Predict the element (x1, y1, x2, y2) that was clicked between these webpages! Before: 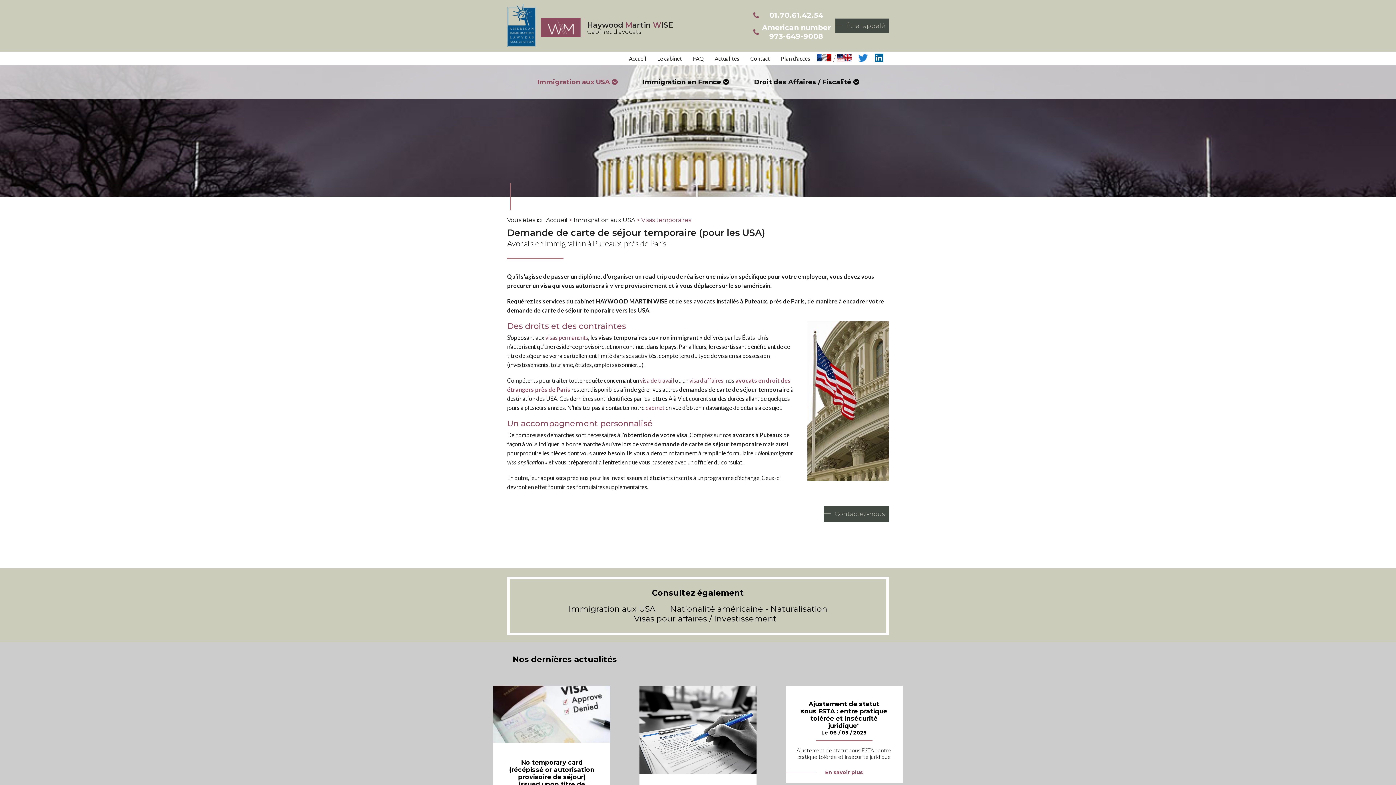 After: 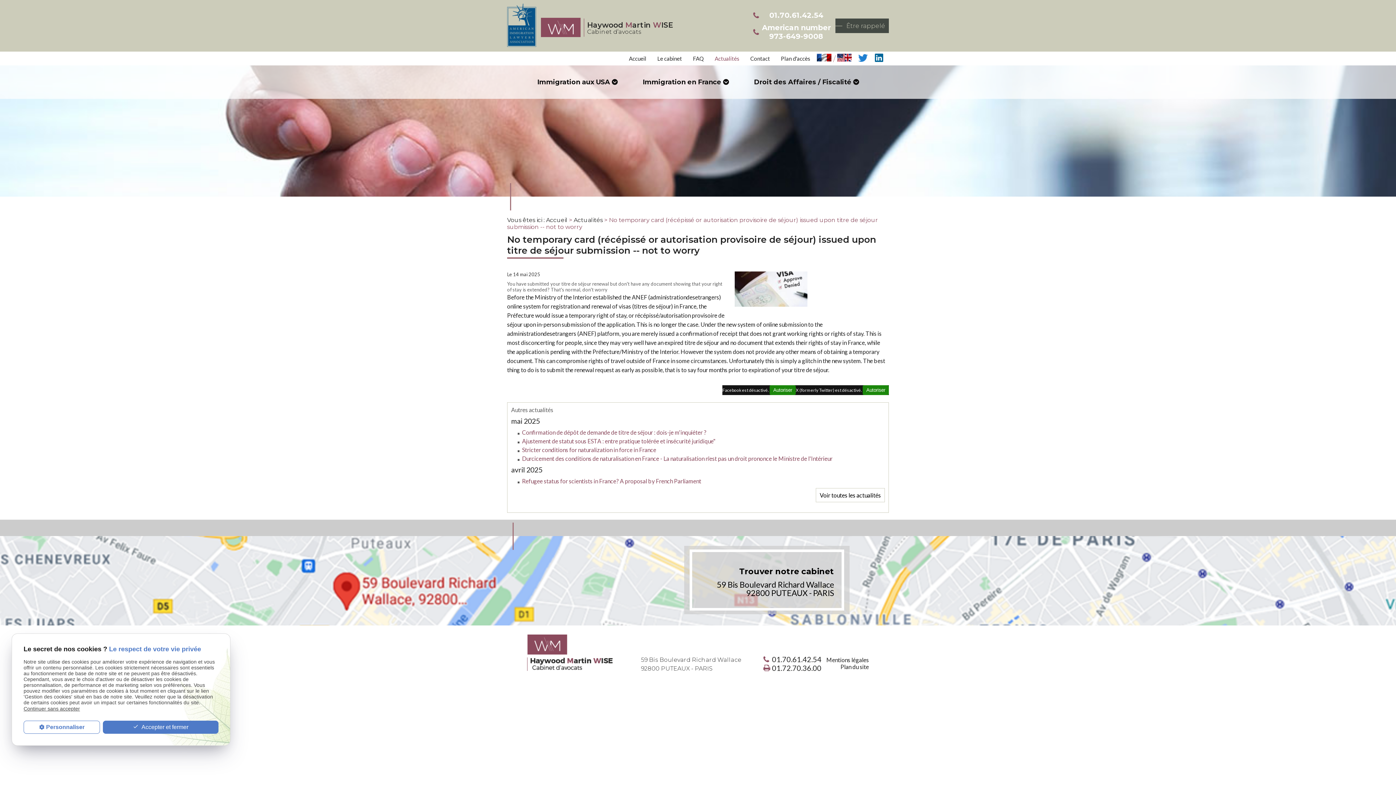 Action: bbox: (493, 737, 610, 744)